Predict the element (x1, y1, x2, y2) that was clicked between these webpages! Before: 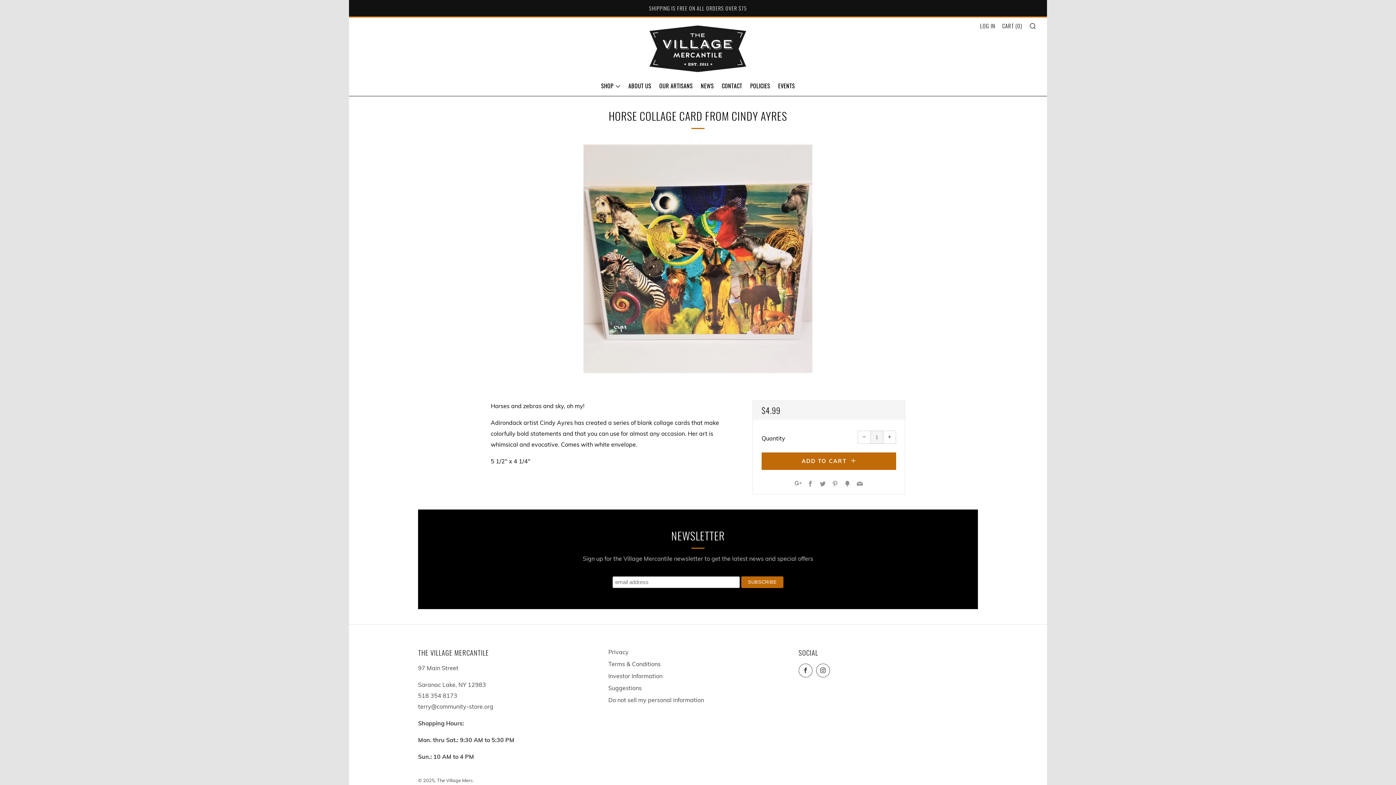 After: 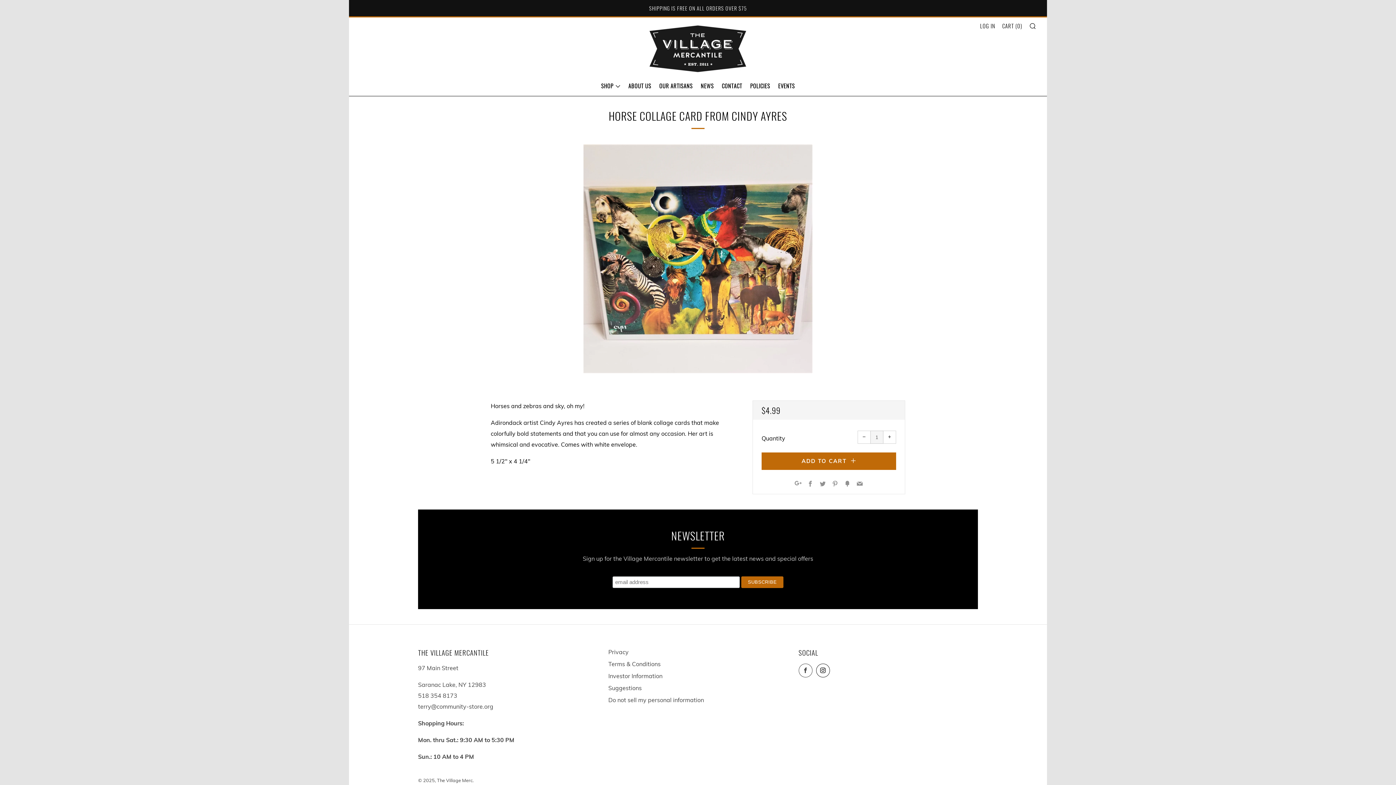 Action: bbox: (816, 663, 830, 677) label: 	
Instagram